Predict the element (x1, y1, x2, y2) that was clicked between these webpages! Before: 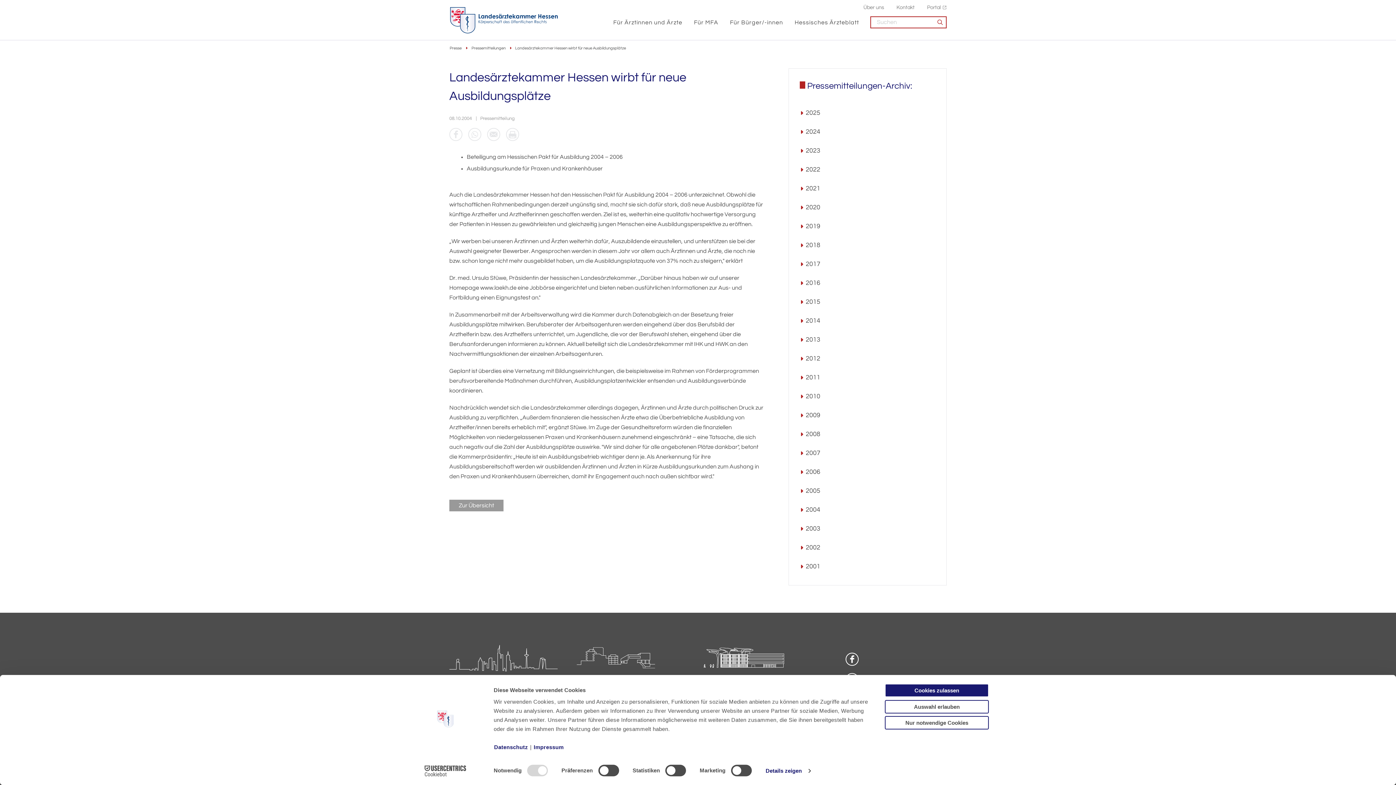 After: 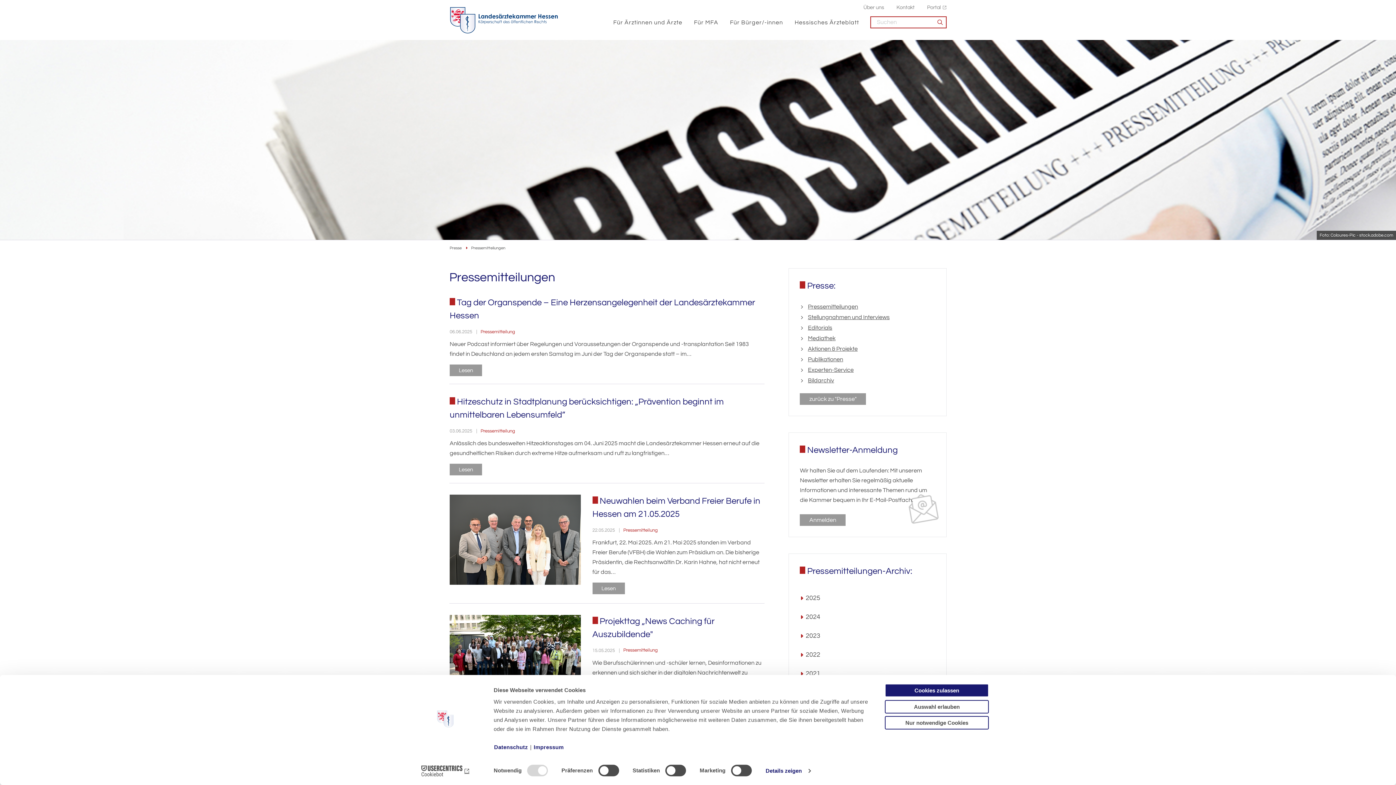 Action: bbox: (471, 45, 506, 50) label: Pressemitteilungen